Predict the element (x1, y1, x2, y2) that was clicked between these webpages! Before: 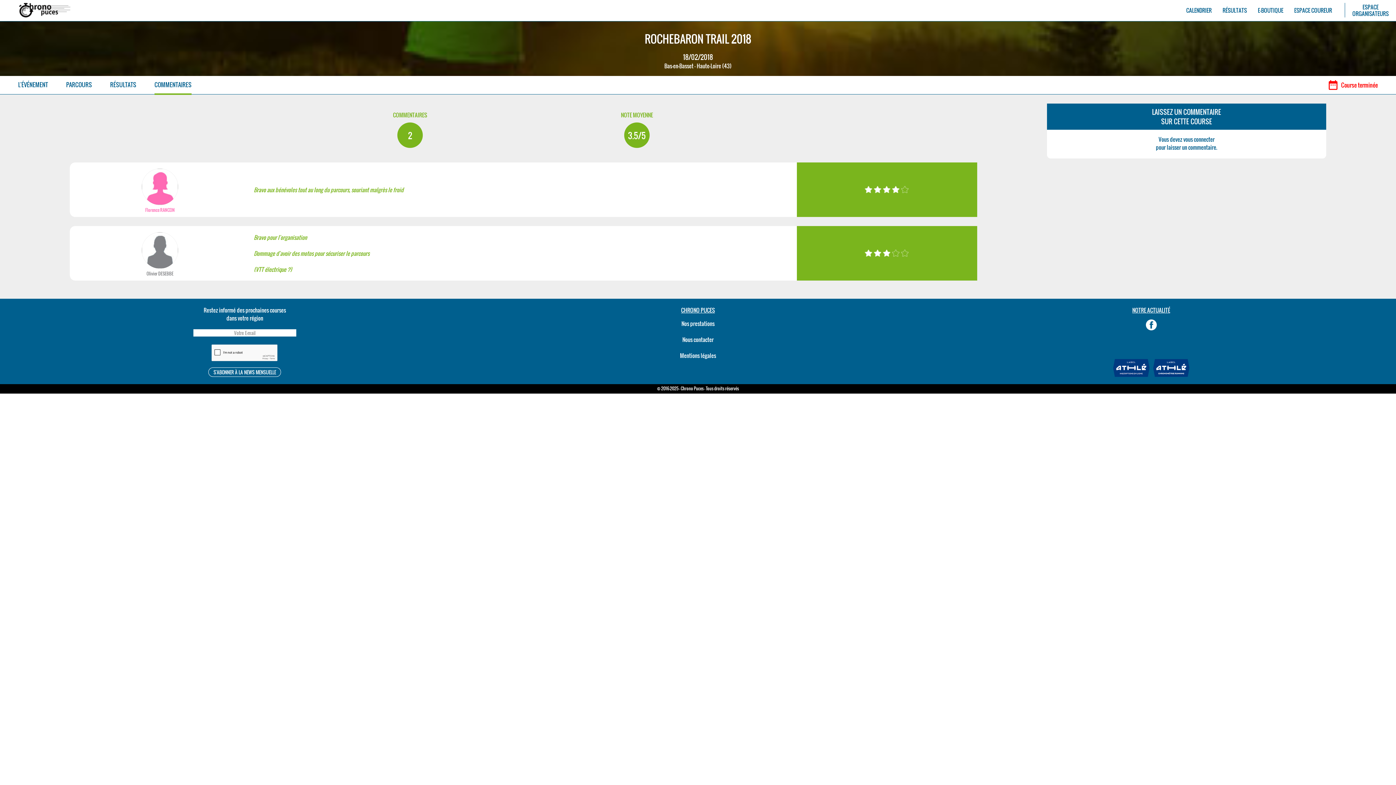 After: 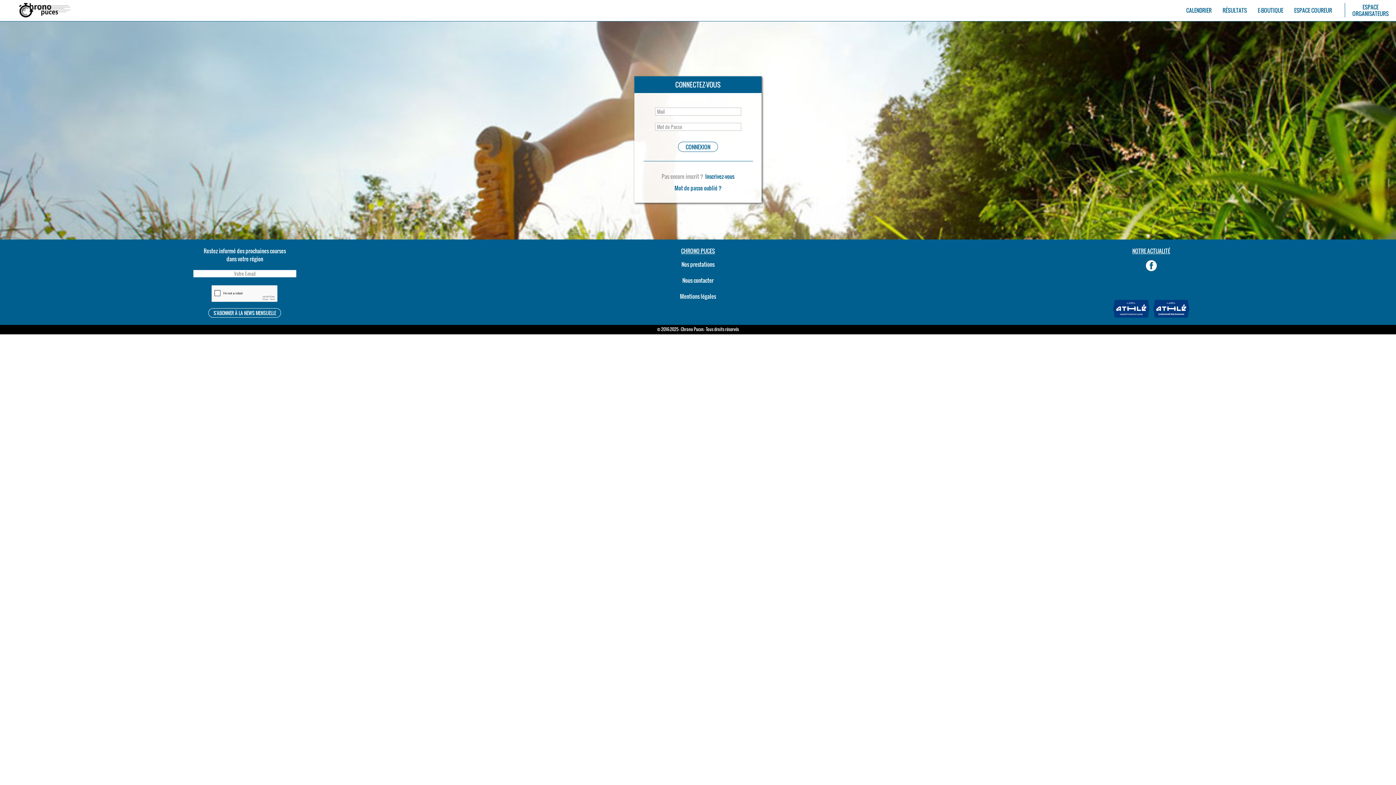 Action: label: Vous devez vous connecter
pour laisser un commentaire. bbox: (1156, 129, 1217, 151)